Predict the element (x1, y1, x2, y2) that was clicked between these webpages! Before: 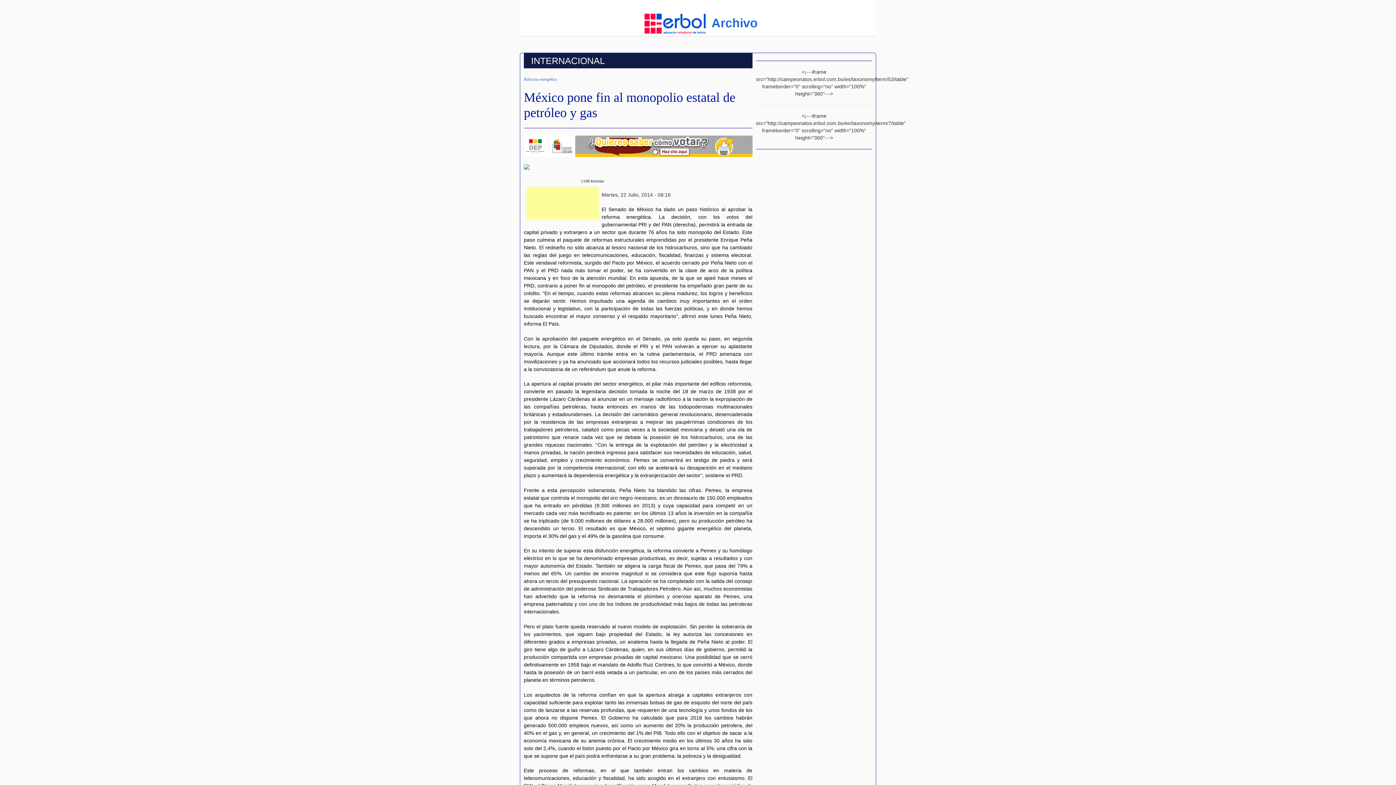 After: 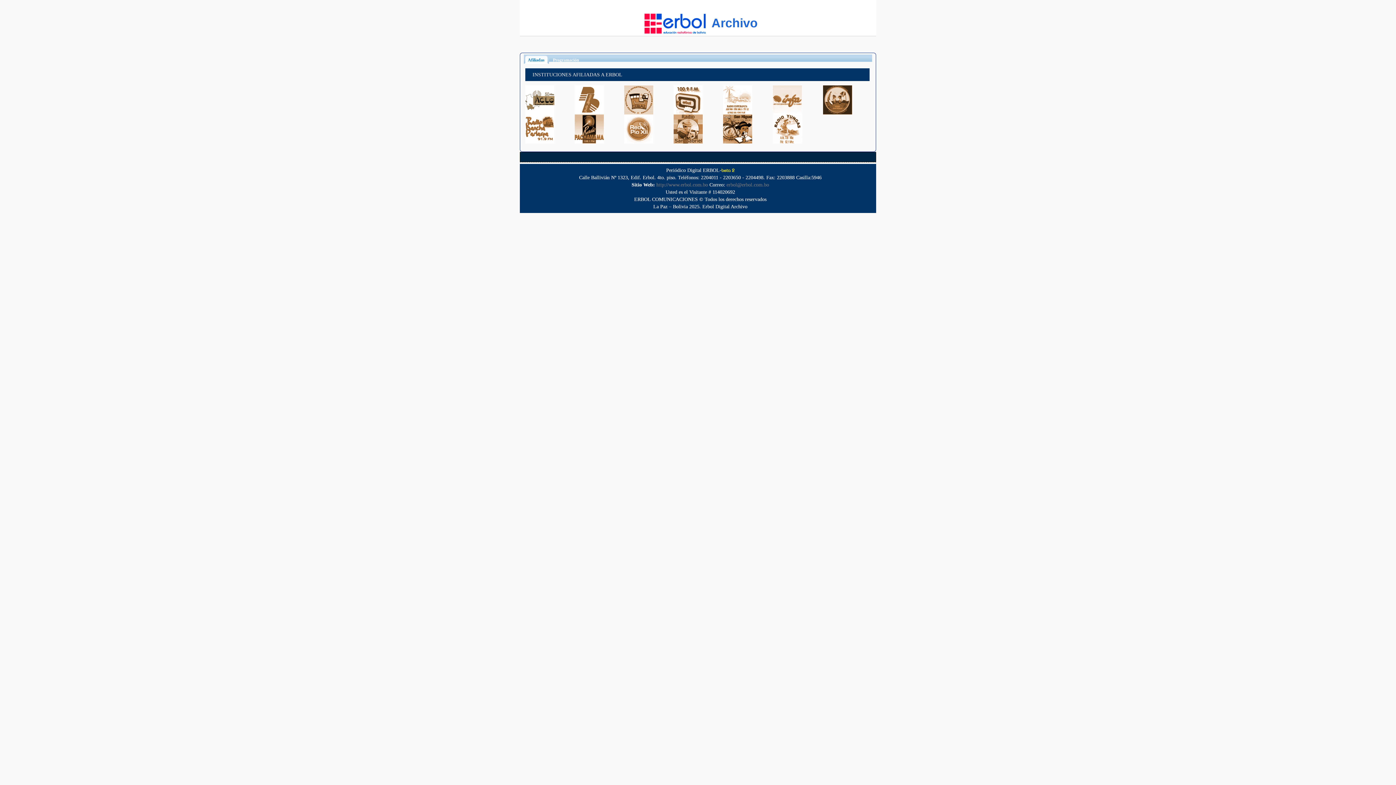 Action: bbox: (644, 20, 705, 26)